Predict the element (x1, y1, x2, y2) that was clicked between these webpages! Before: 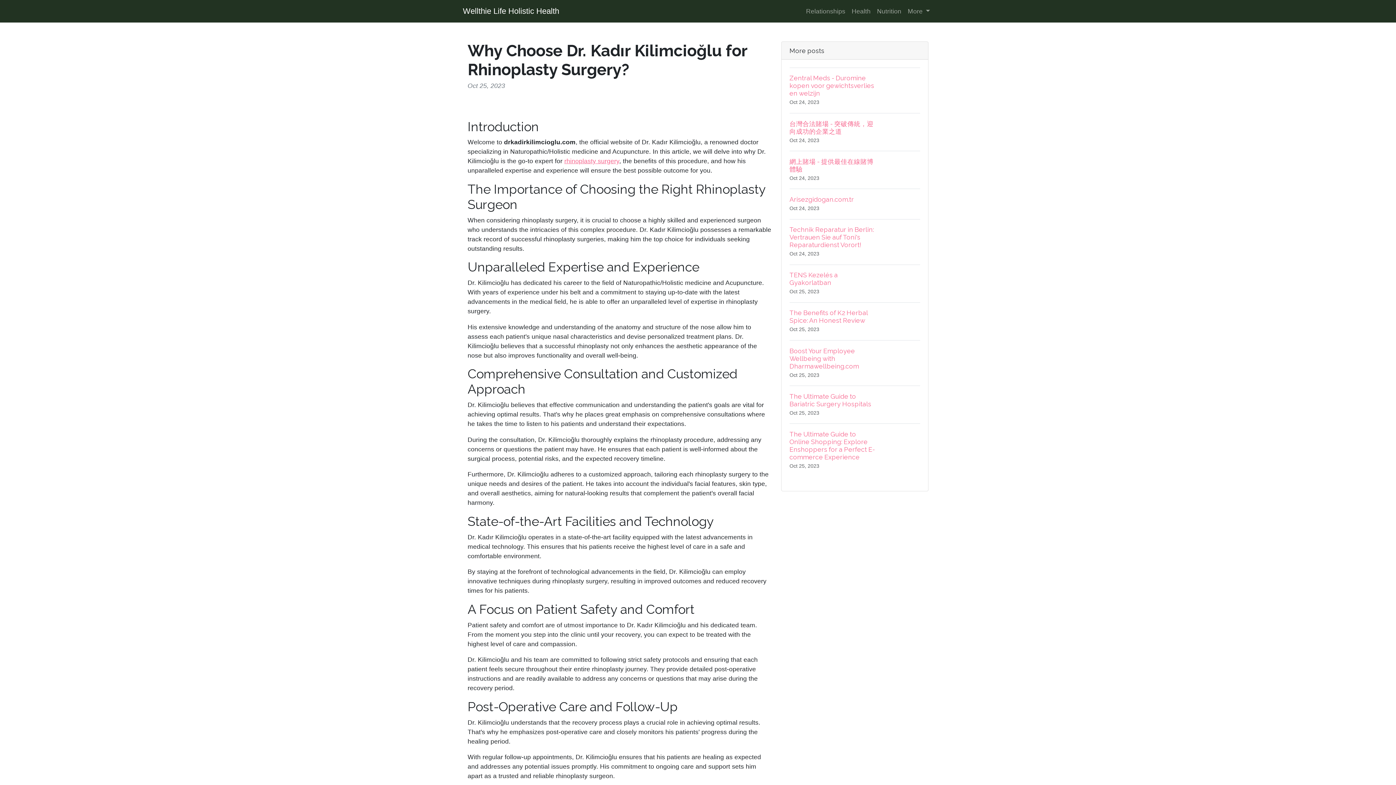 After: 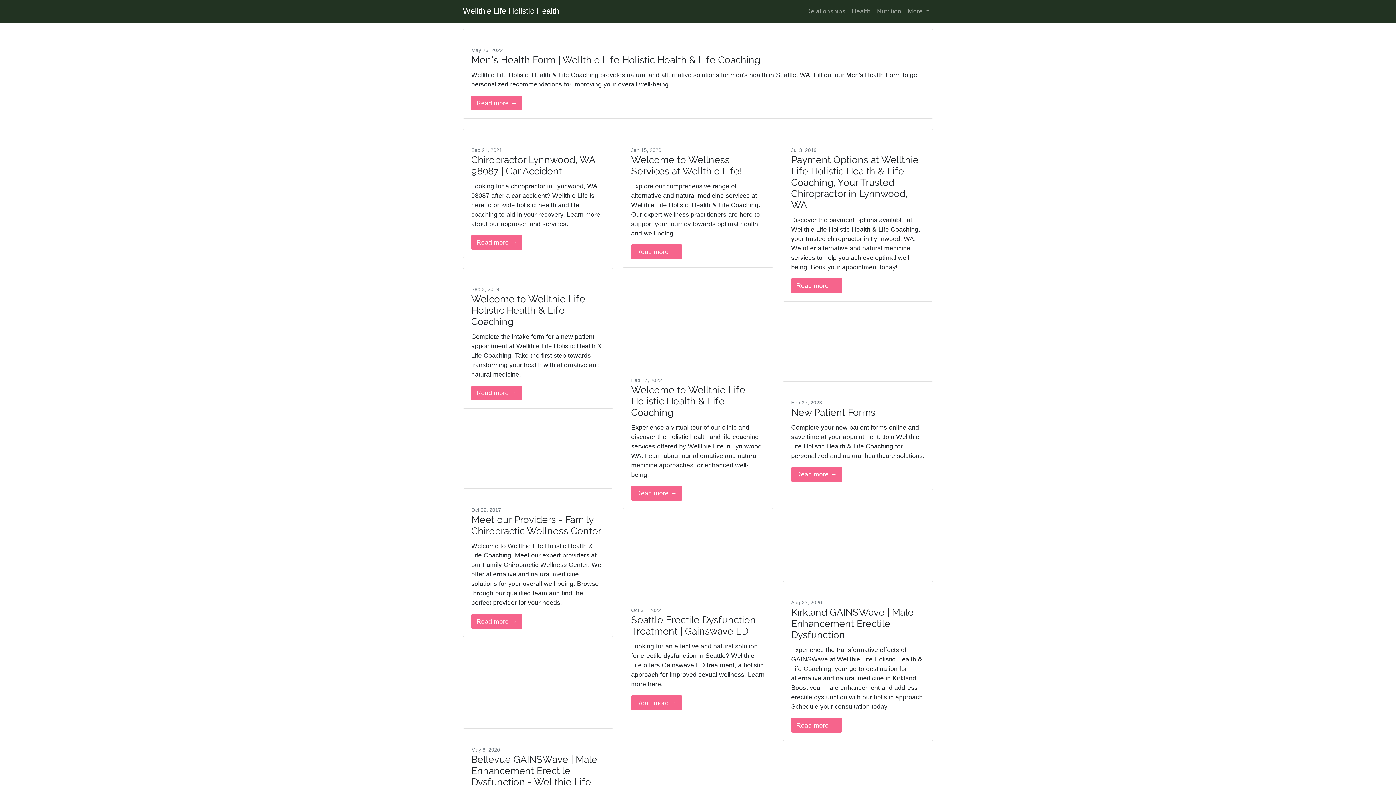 Action: label: Health bbox: (848, 3, 874, 19)